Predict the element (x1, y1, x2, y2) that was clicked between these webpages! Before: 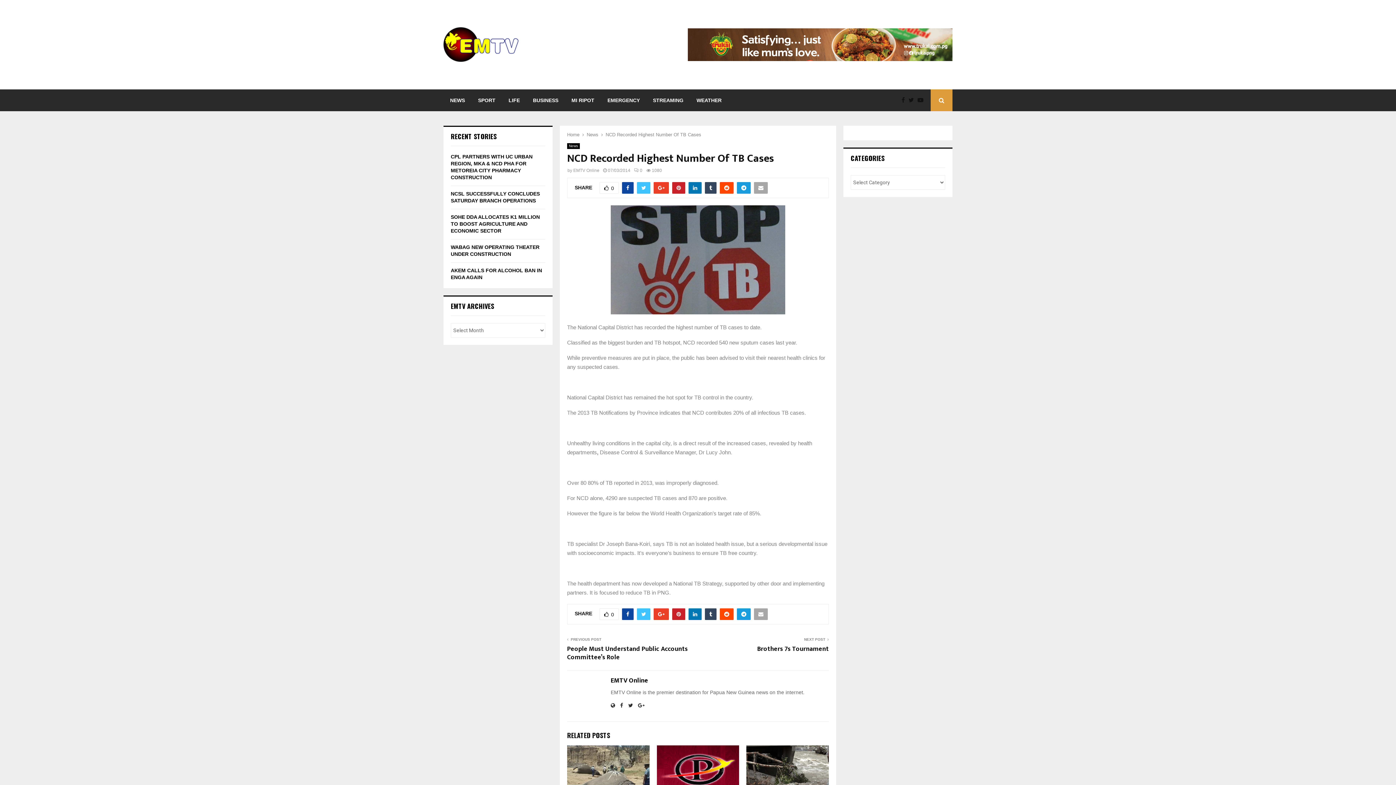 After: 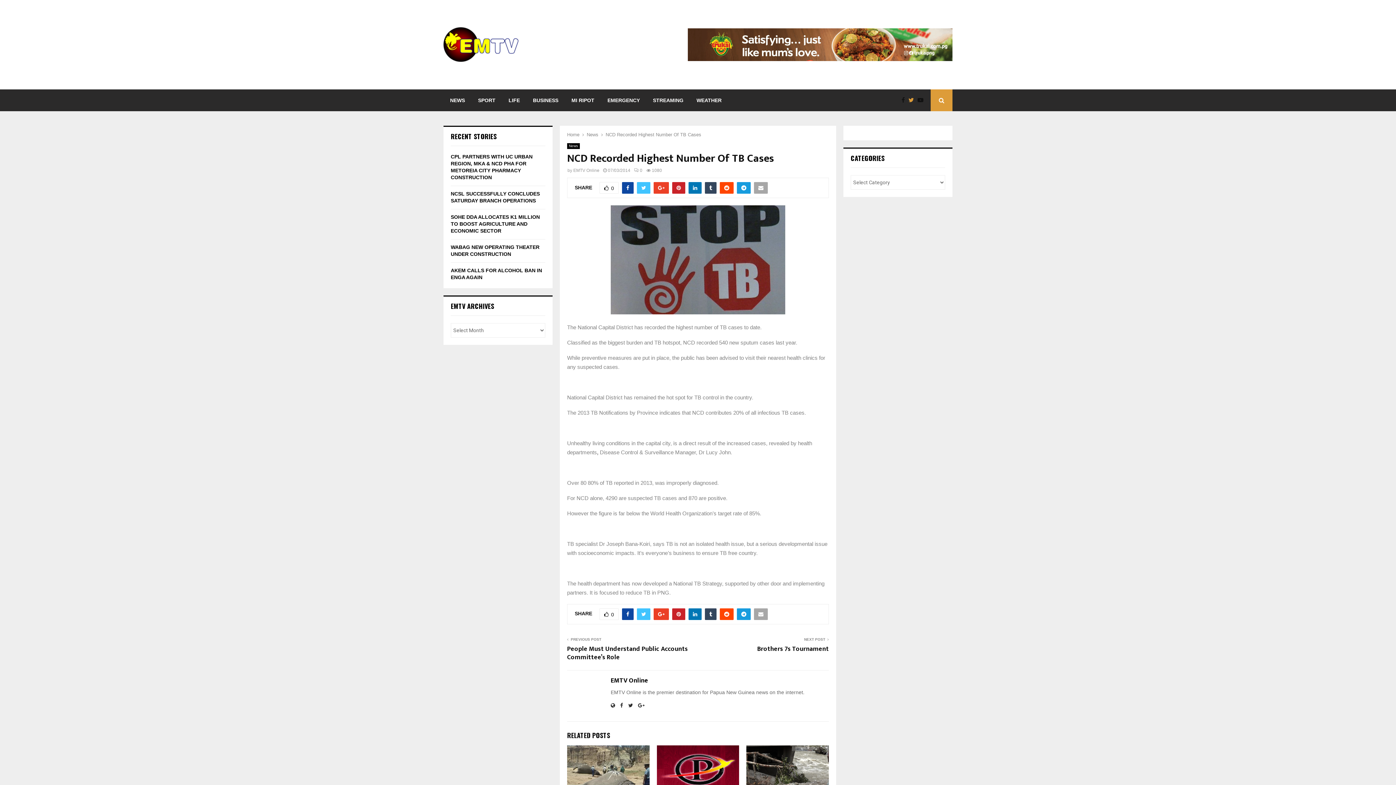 Action: bbox: (908, 96, 917, 104)